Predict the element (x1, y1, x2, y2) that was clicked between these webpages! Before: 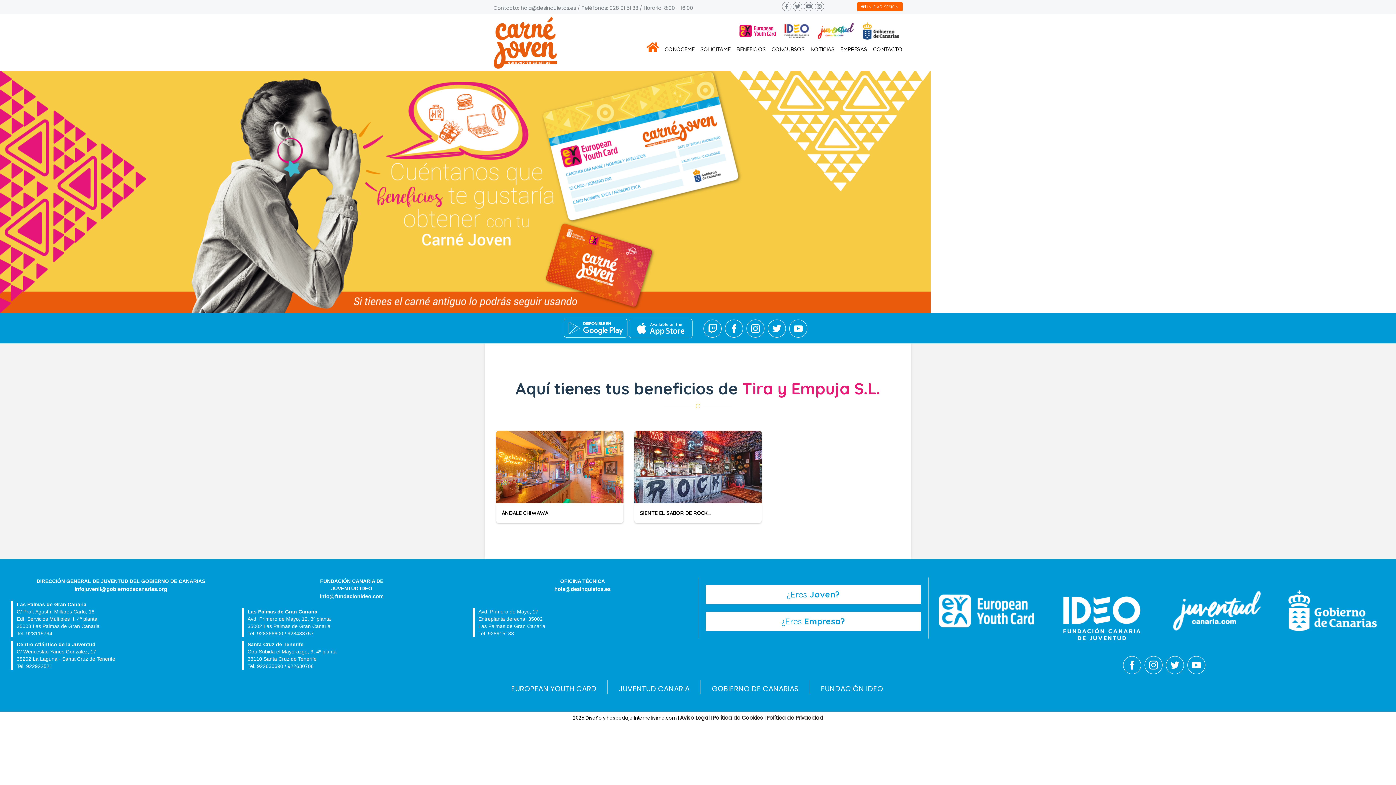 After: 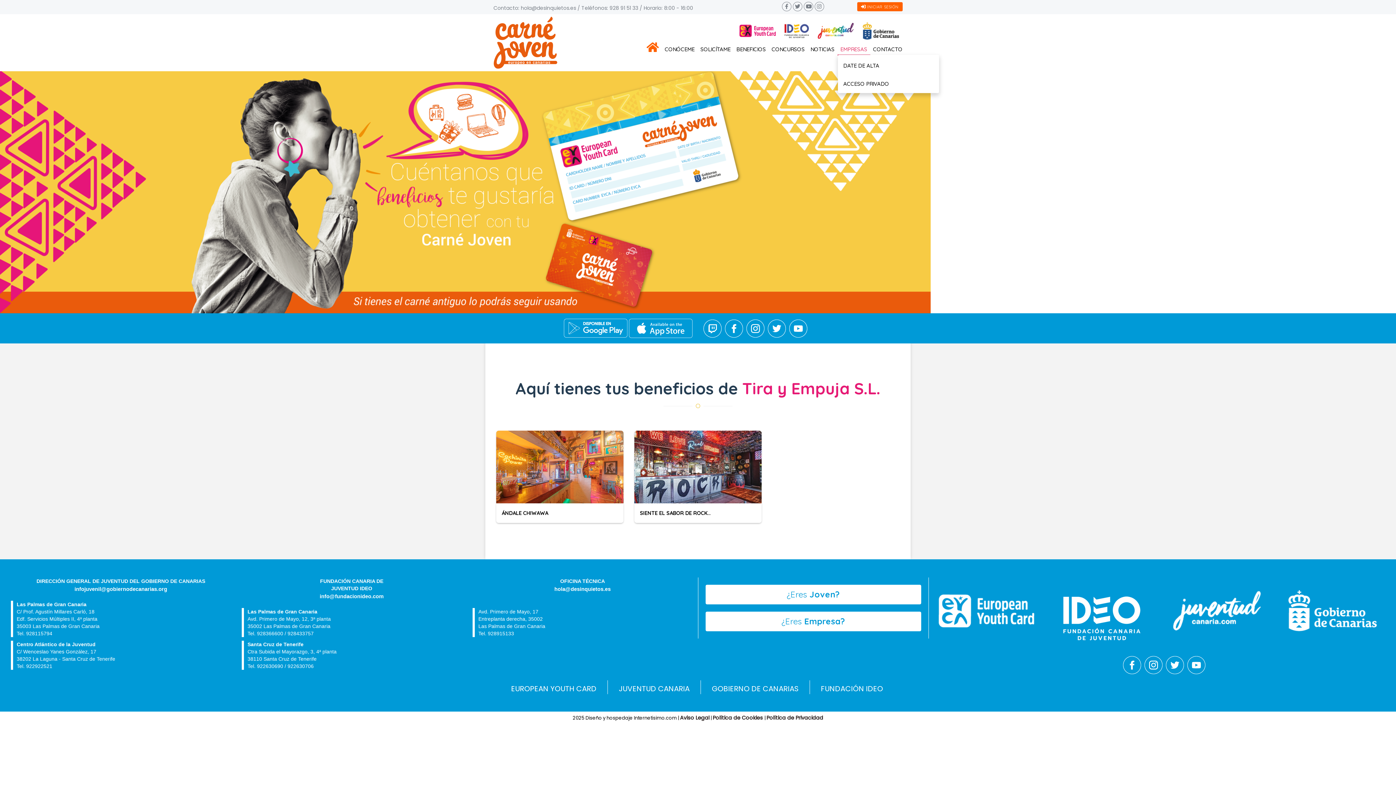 Action: bbox: (837, 38, 870, 60) label: EMPRESAS